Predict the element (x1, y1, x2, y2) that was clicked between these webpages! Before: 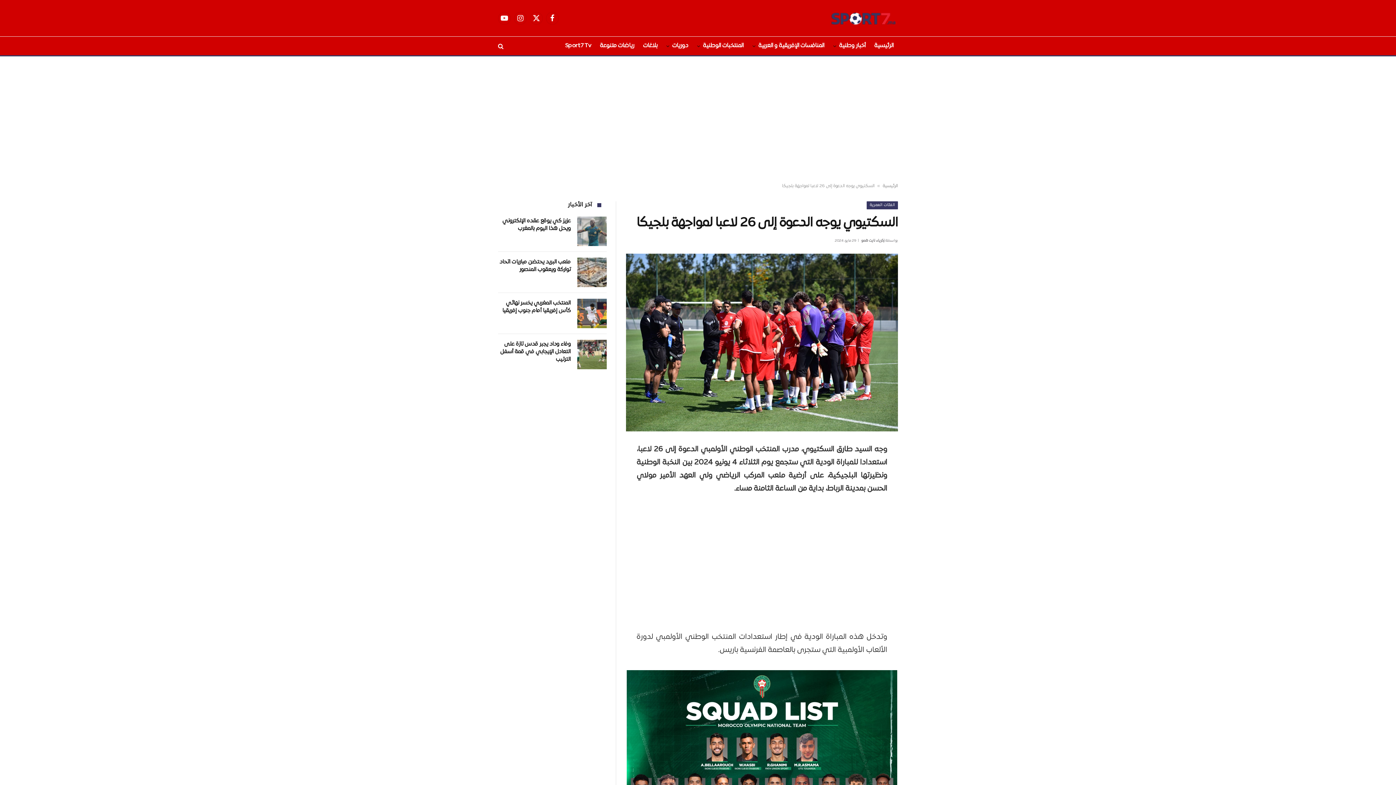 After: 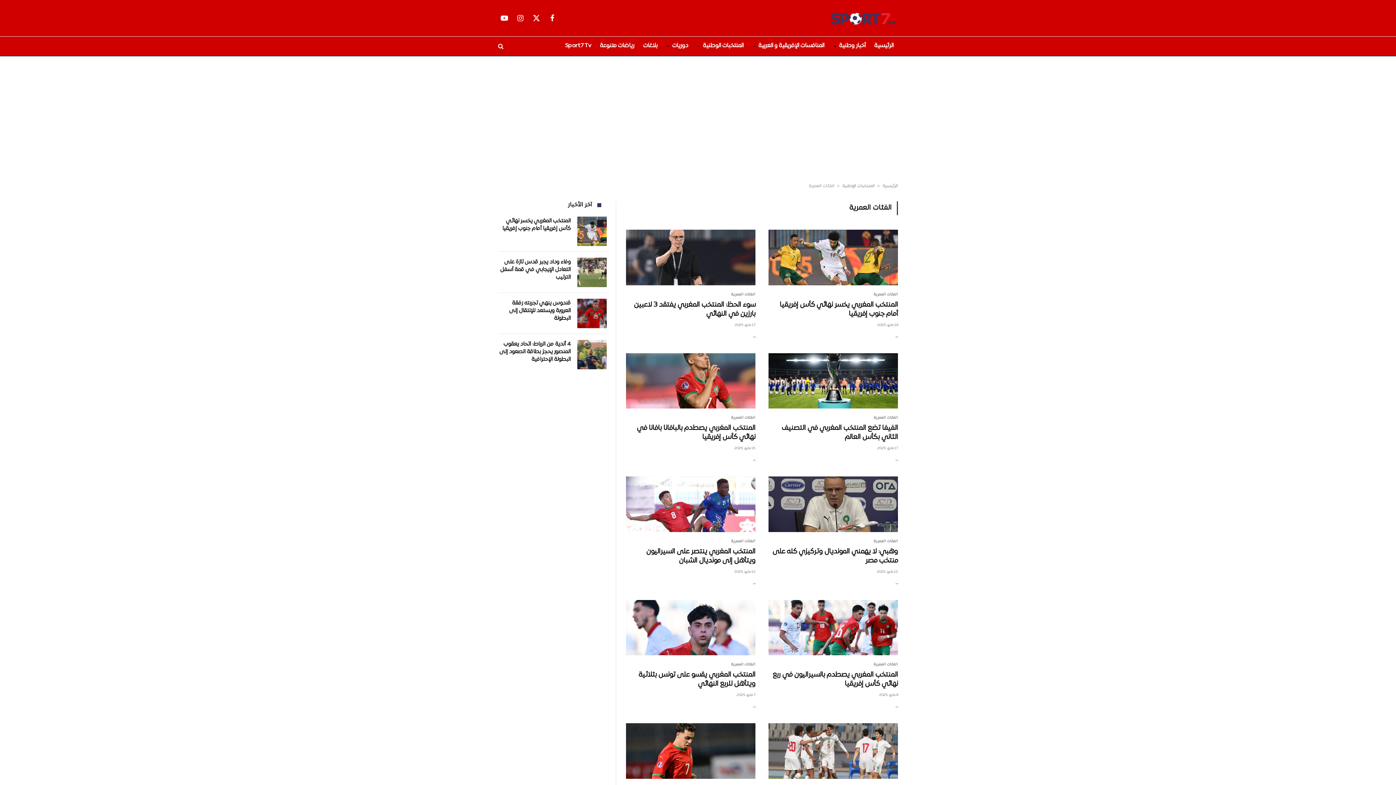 Action: label: الفئات العمرية bbox: (867, 201, 898, 209)